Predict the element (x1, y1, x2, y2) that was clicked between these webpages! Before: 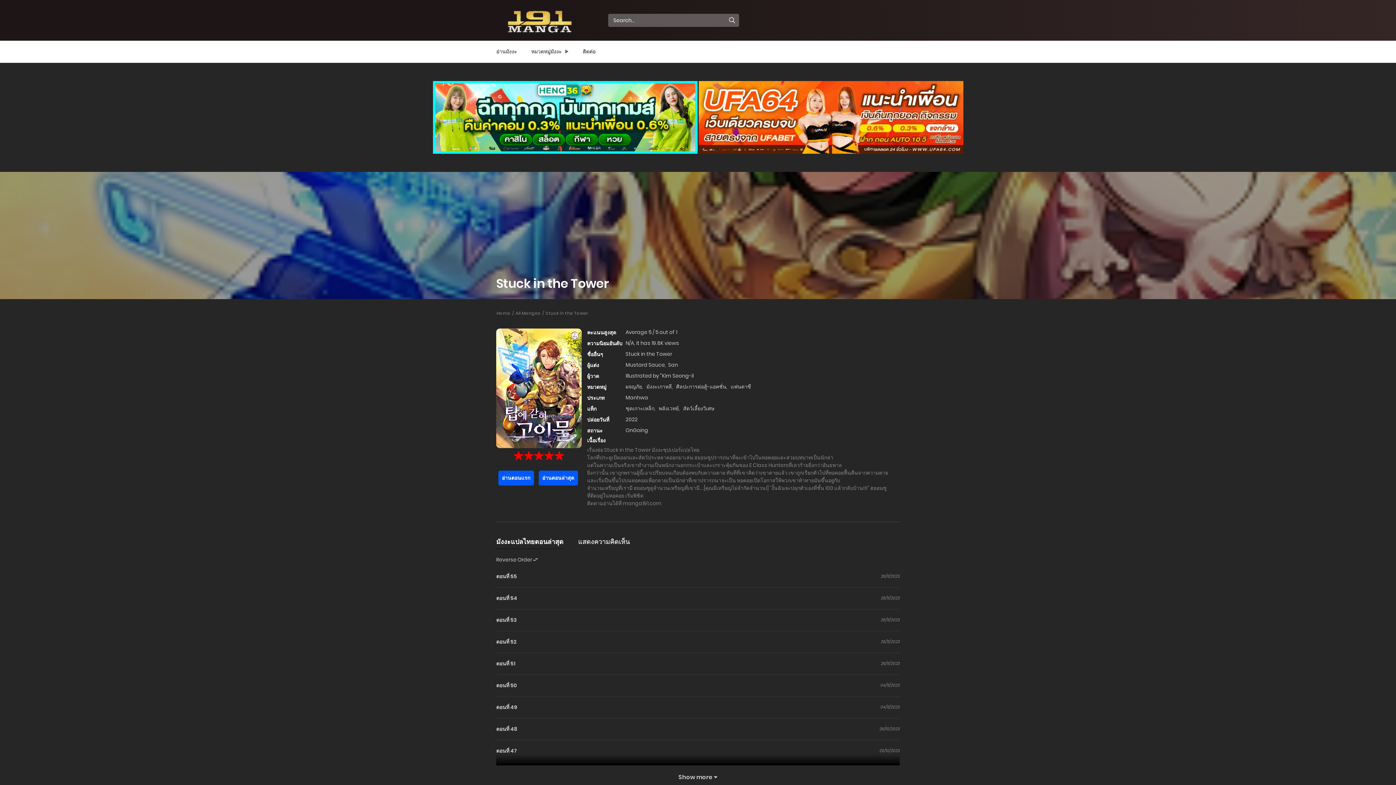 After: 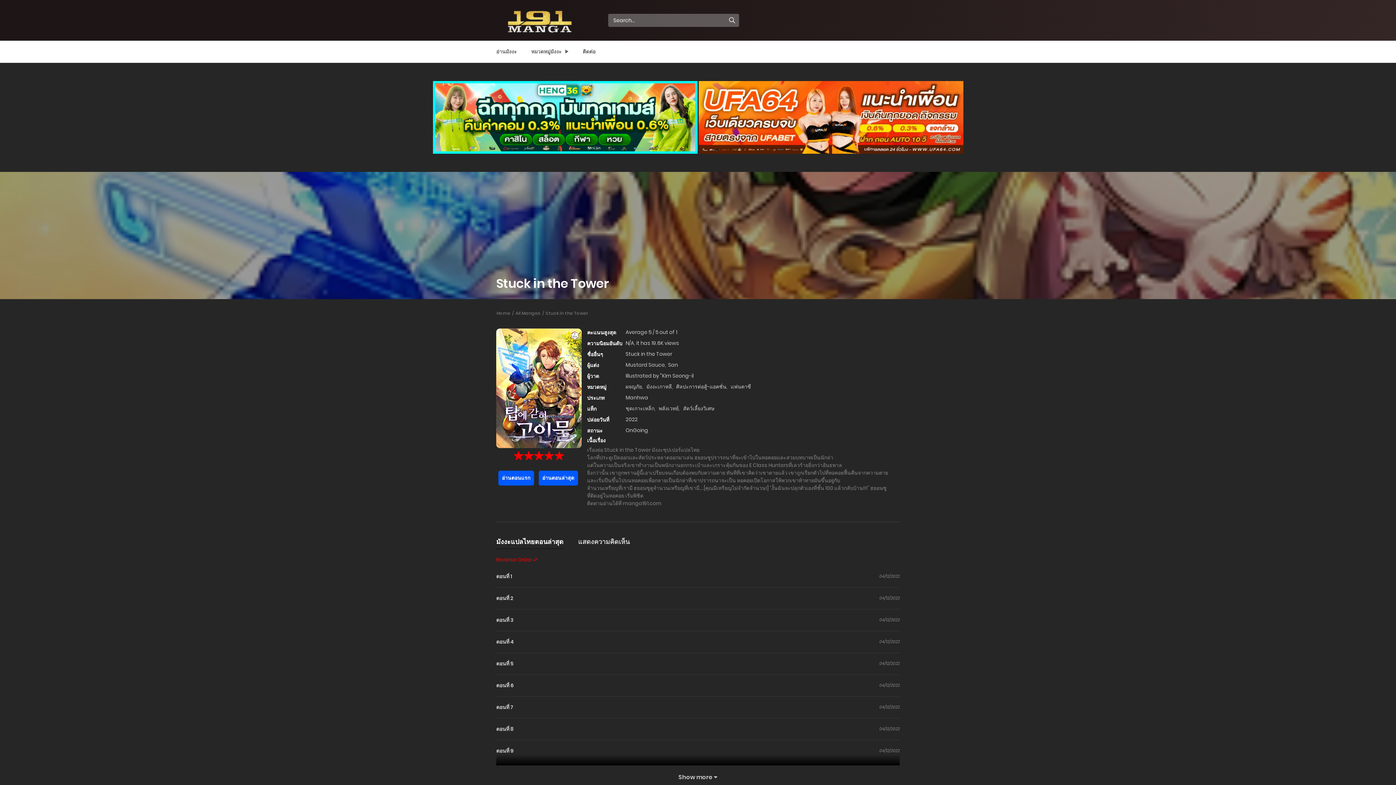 Action: bbox: (496, 556, 900, 563) label: Reverse Order 